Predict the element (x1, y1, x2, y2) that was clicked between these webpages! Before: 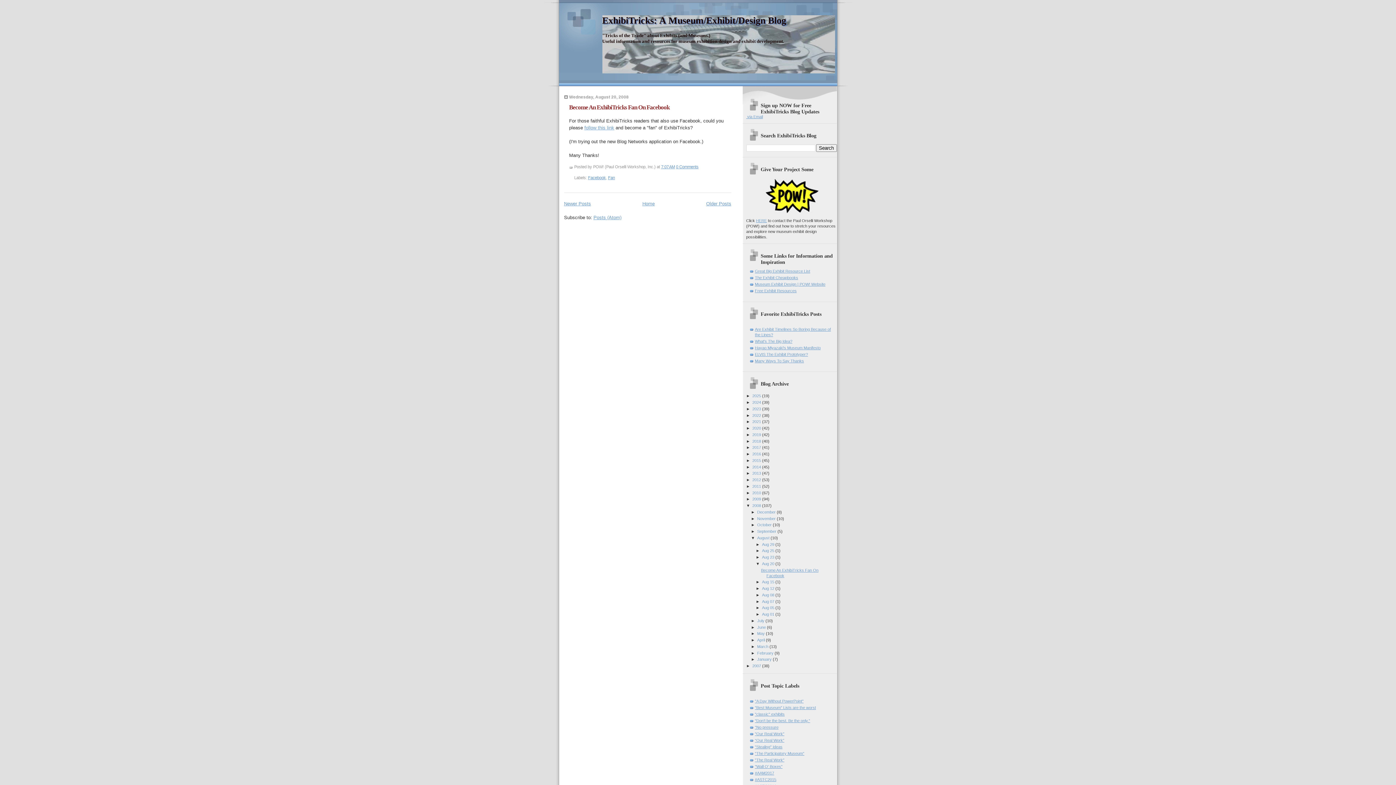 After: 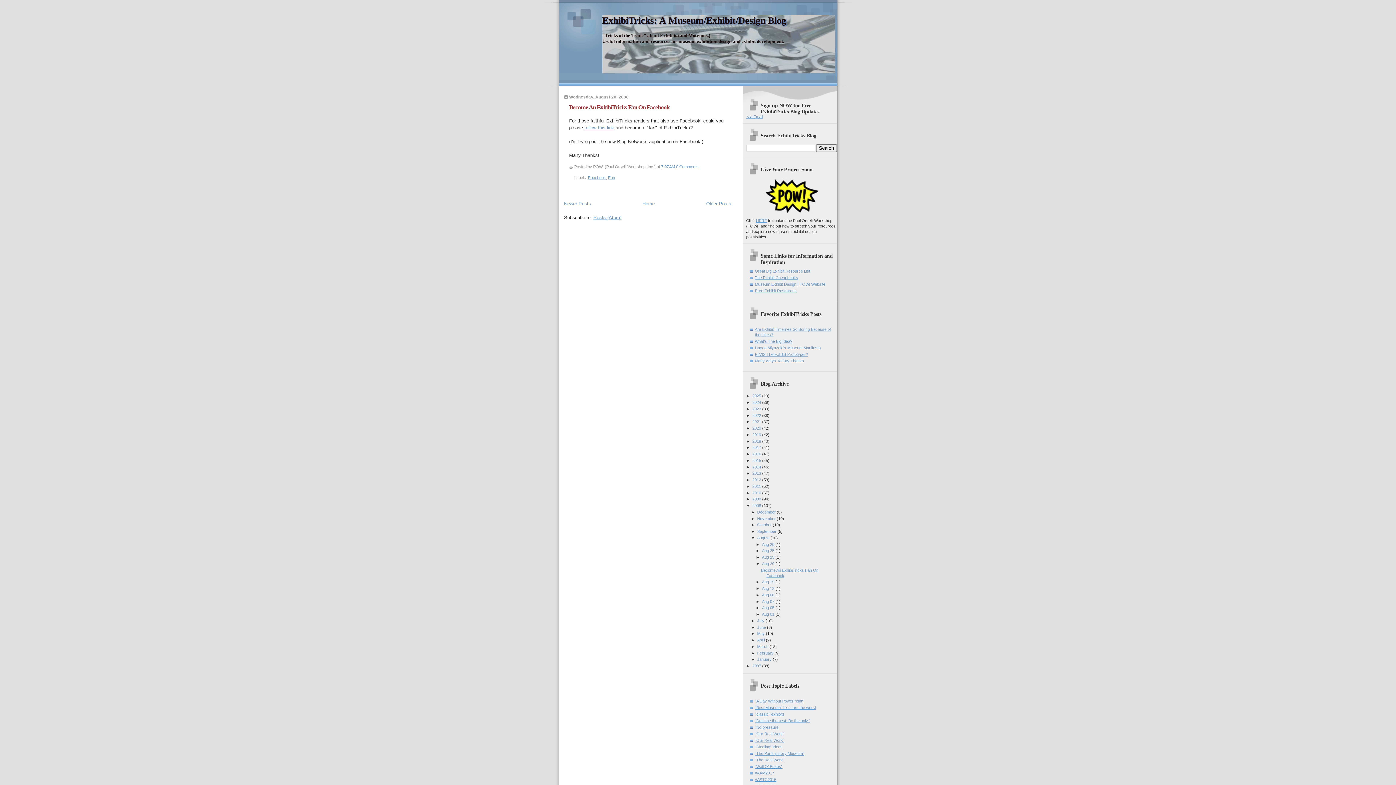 Action: label: Aug 20  bbox: (762, 561, 775, 566)